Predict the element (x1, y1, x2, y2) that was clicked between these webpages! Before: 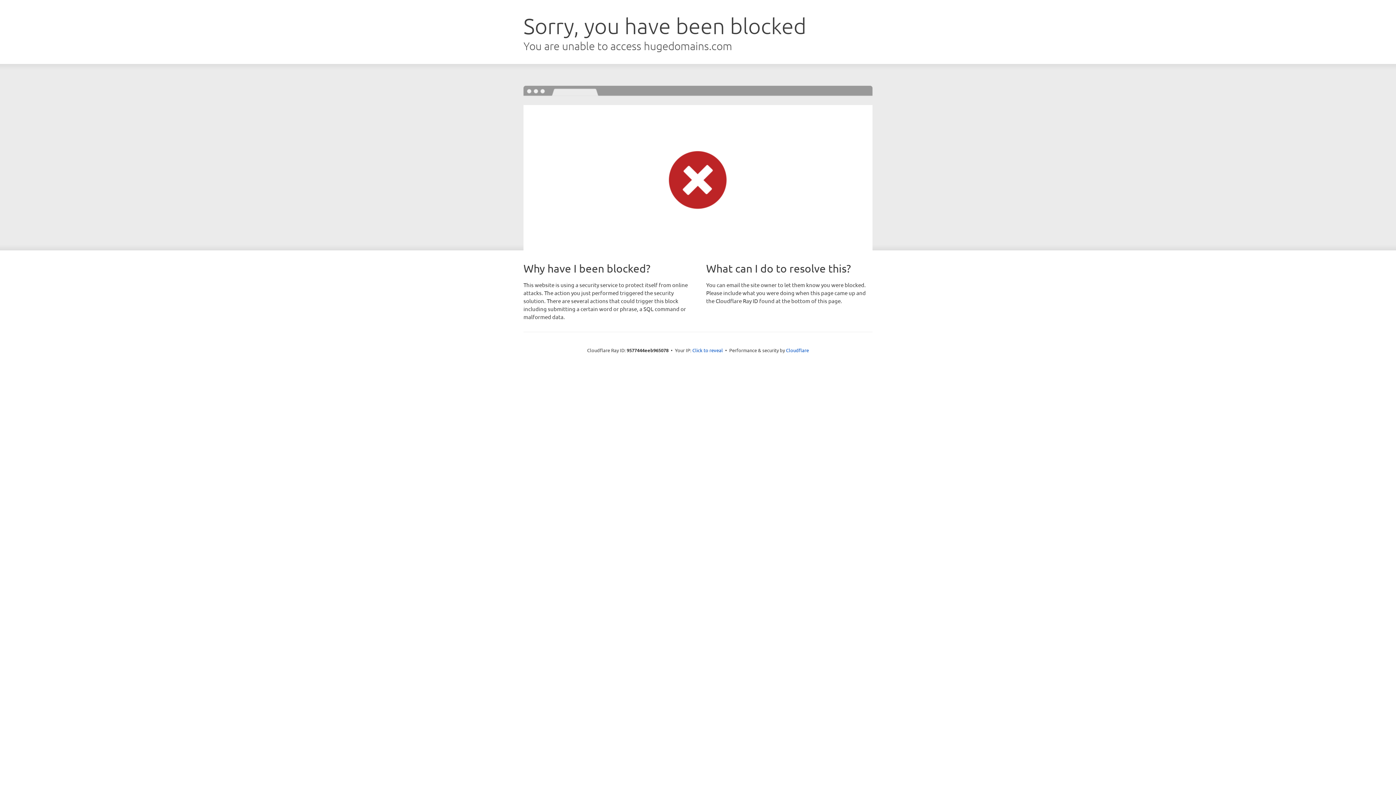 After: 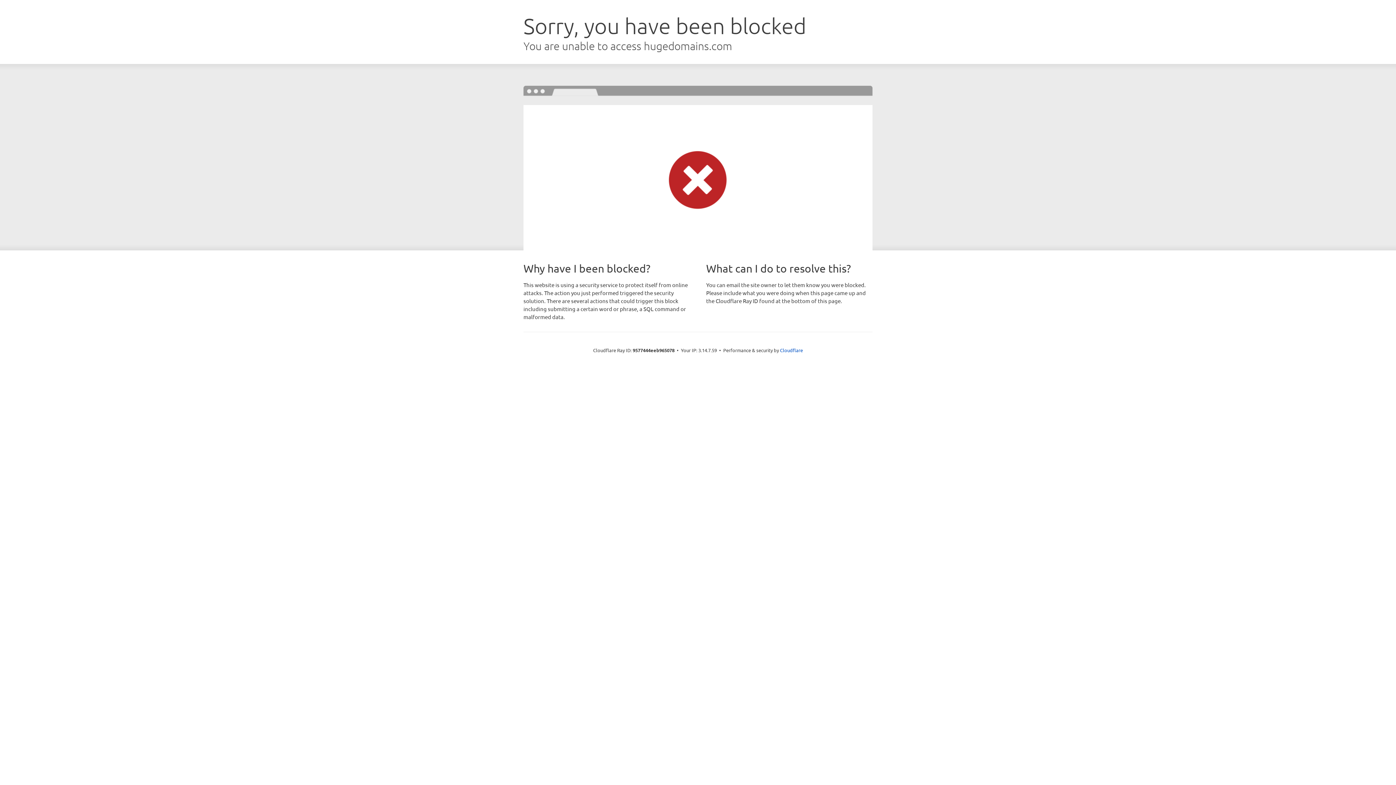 Action: bbox: (692, 346, 723, 353) label: Click to reveal